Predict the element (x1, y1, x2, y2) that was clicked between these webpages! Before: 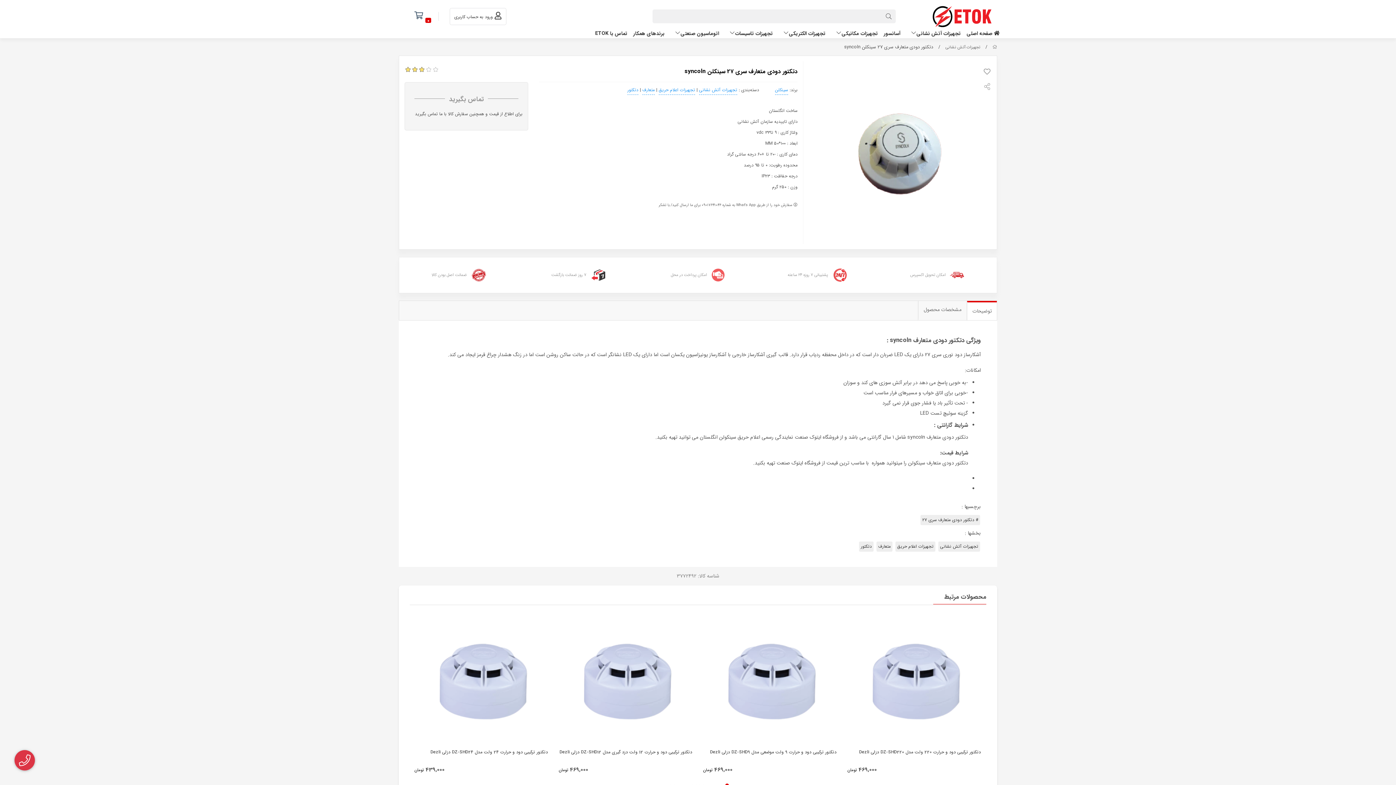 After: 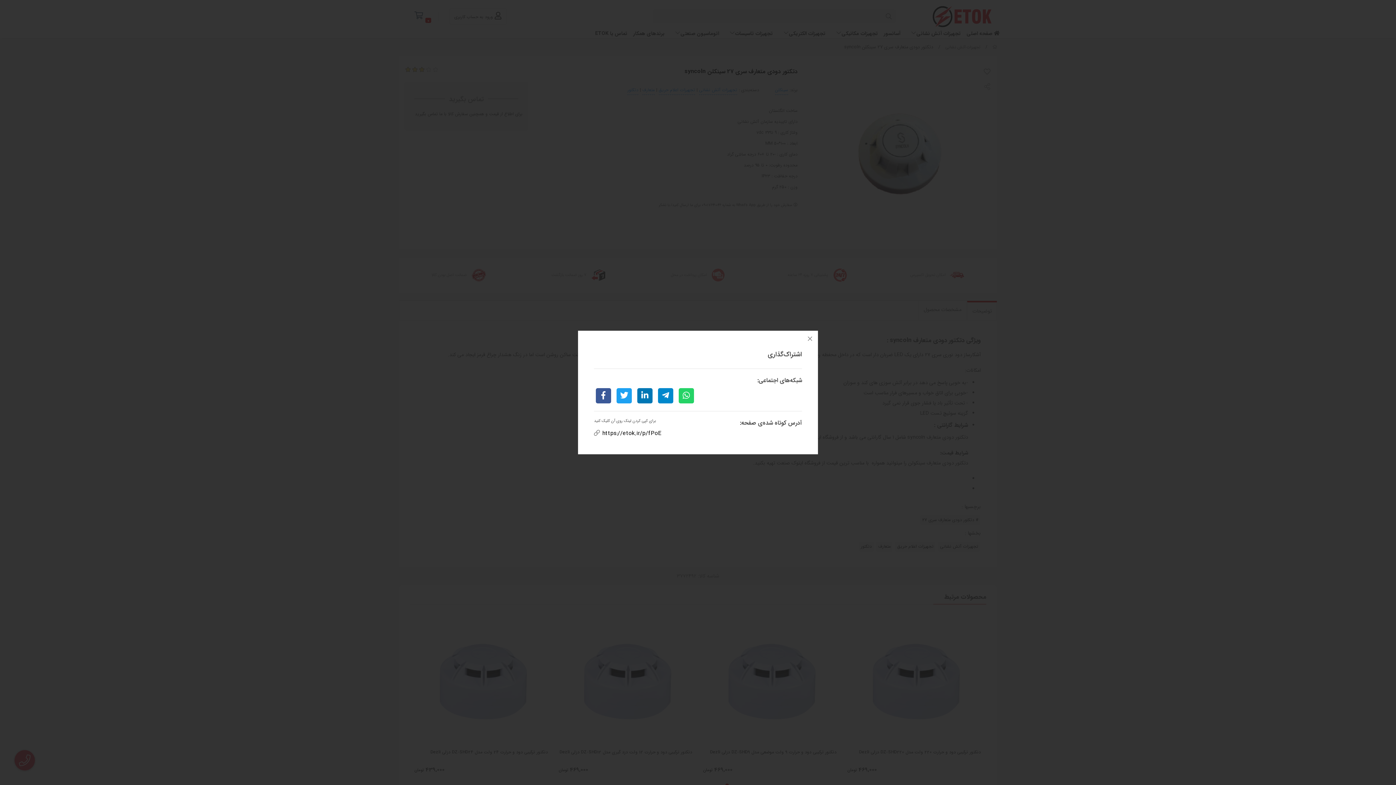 Action: bbox: (983, 83, 991, 91)